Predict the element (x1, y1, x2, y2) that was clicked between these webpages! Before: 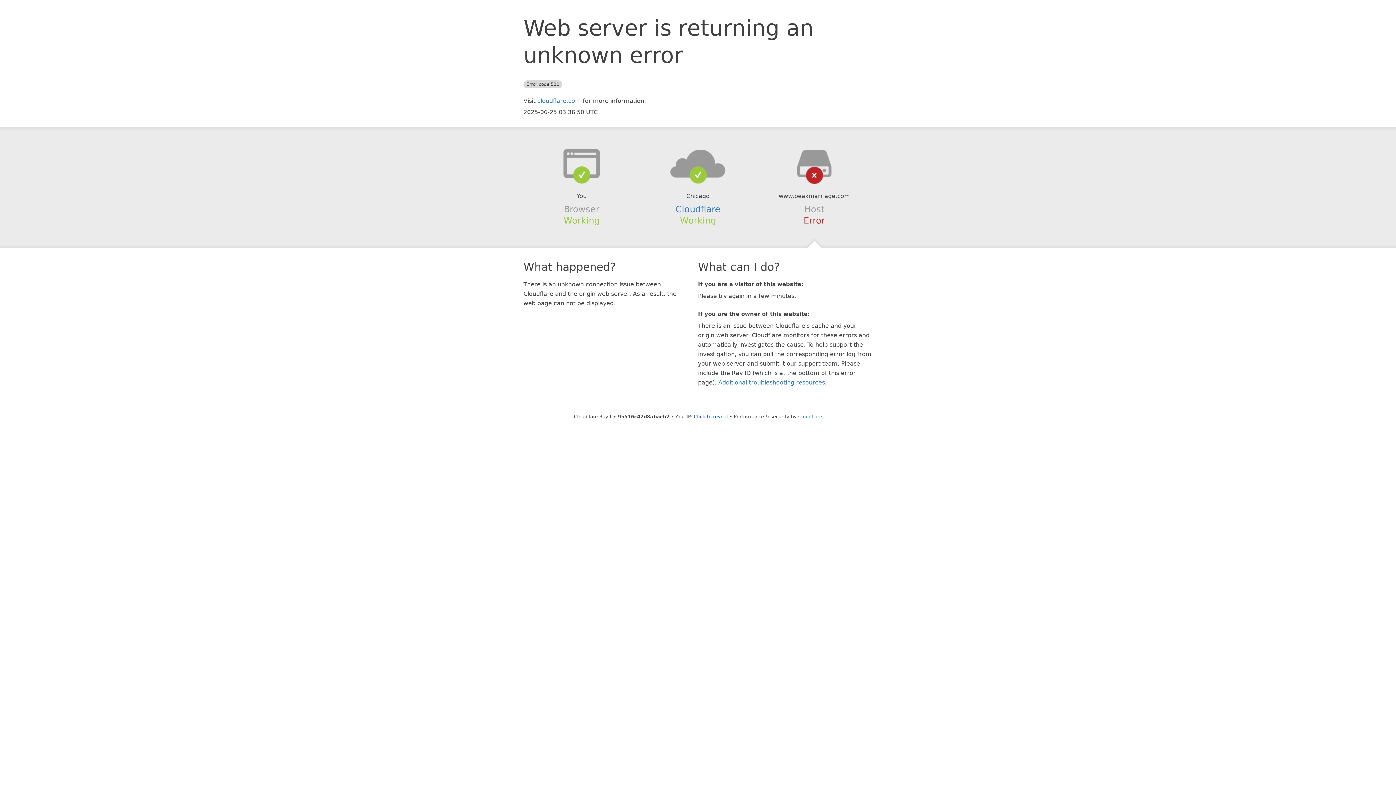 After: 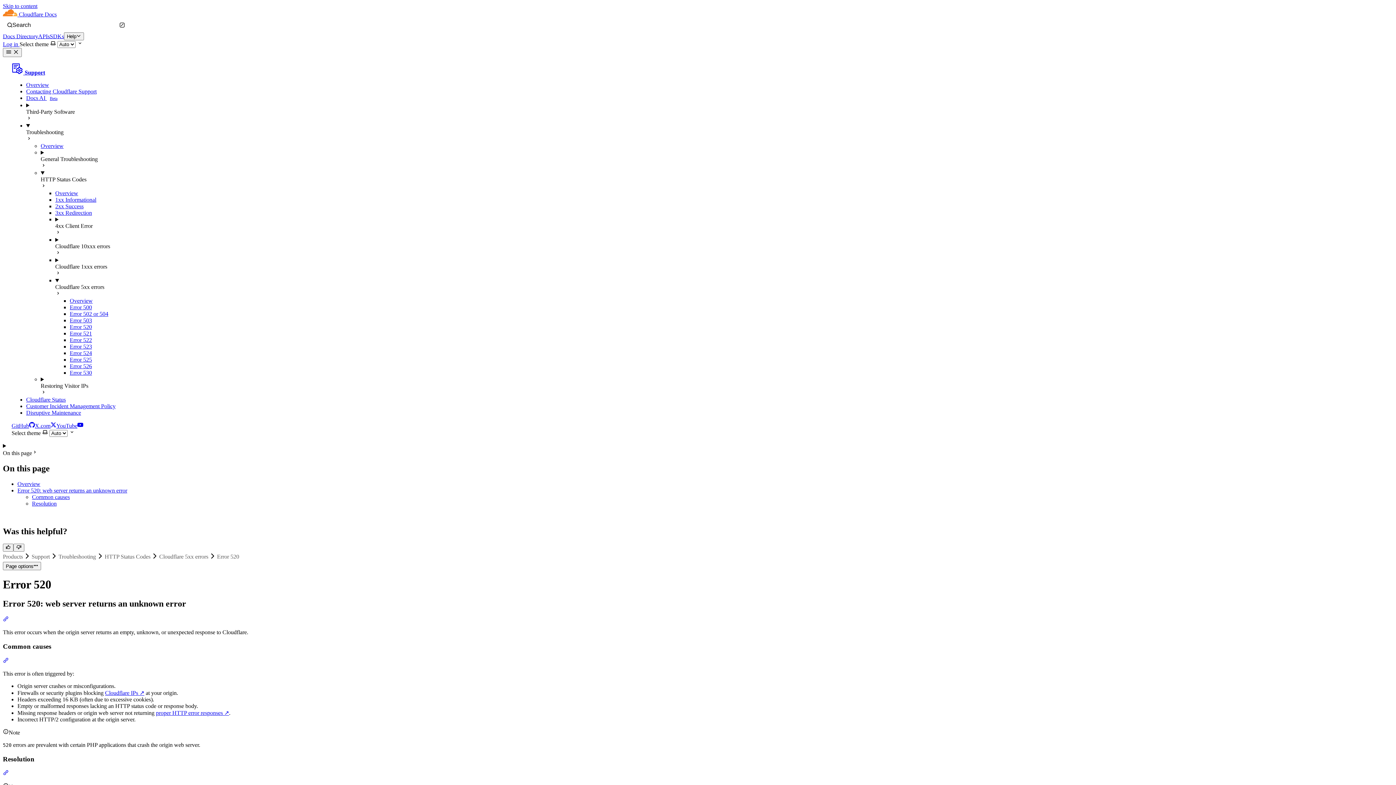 Action: label: Additional troubleshooting resources bbox: (718, 379, 825, 386)